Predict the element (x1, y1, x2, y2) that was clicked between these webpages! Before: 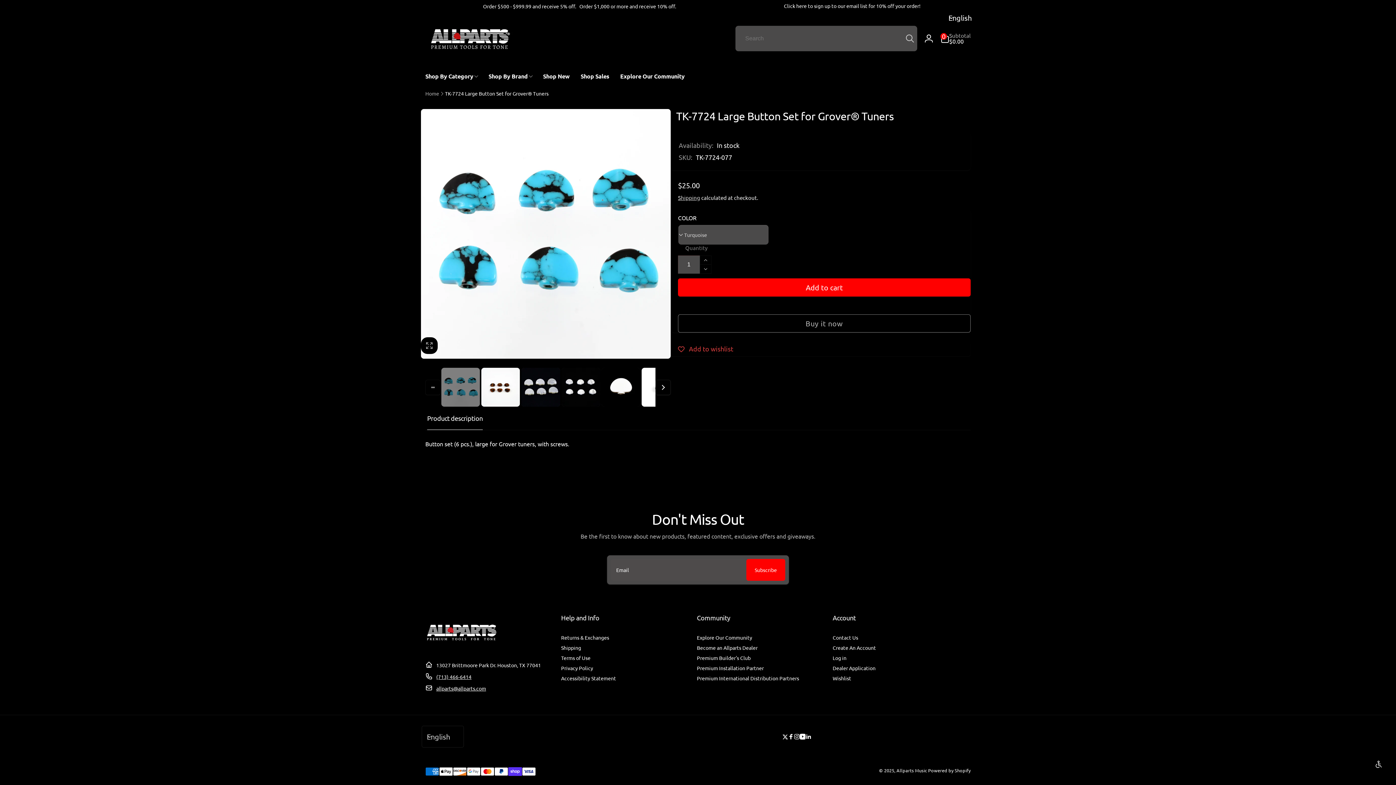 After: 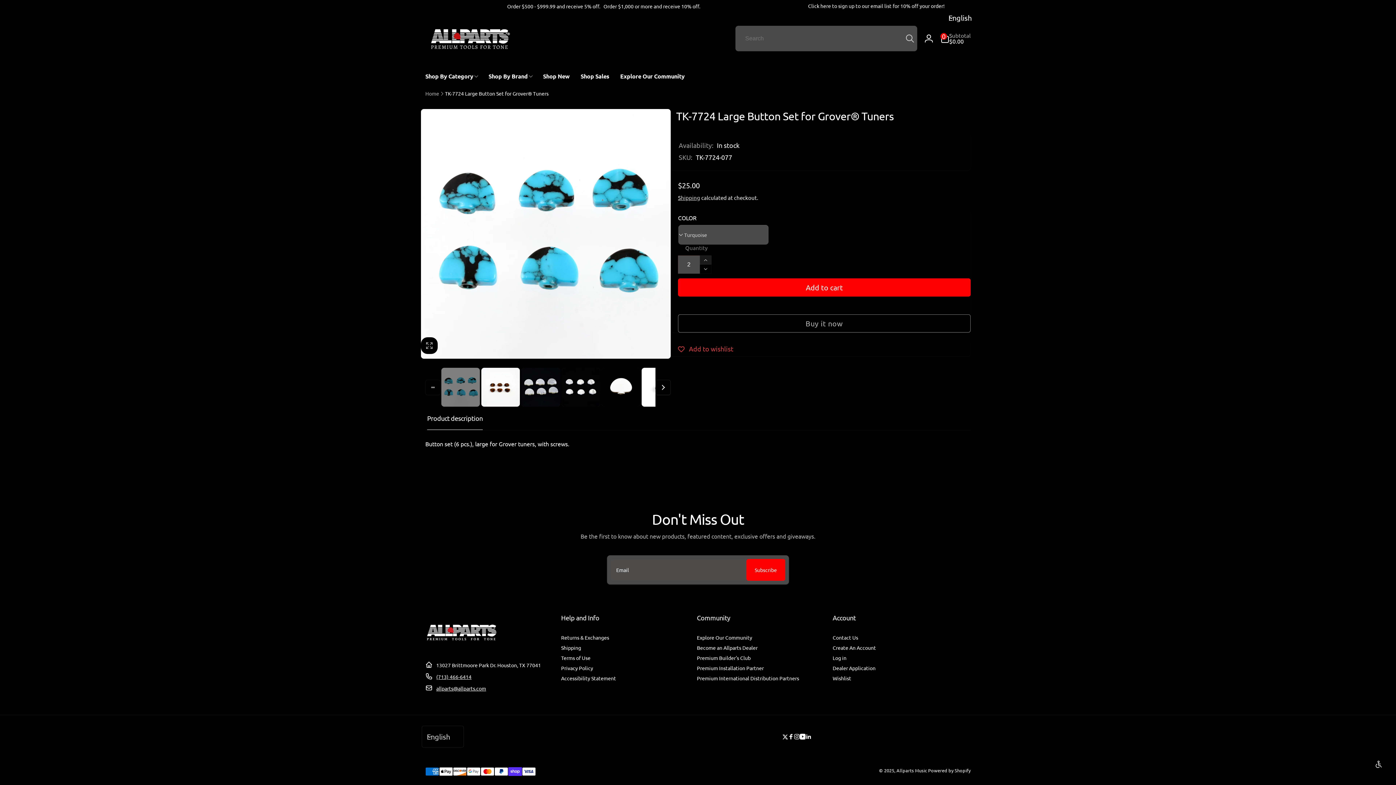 Action: bbox: (700, 255, 711, 264) label: Increase quantity for TK-7724 Large Button Set for Grover® Tuners